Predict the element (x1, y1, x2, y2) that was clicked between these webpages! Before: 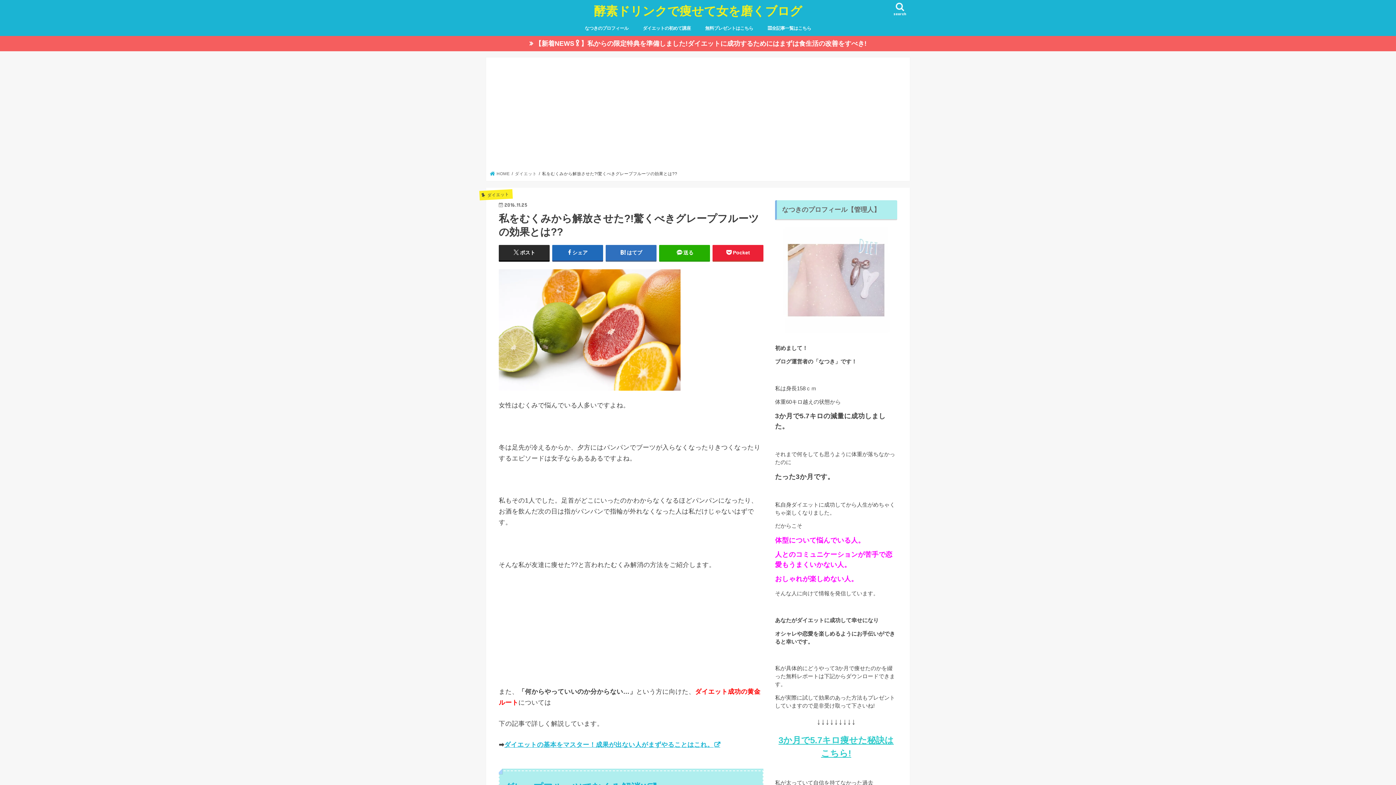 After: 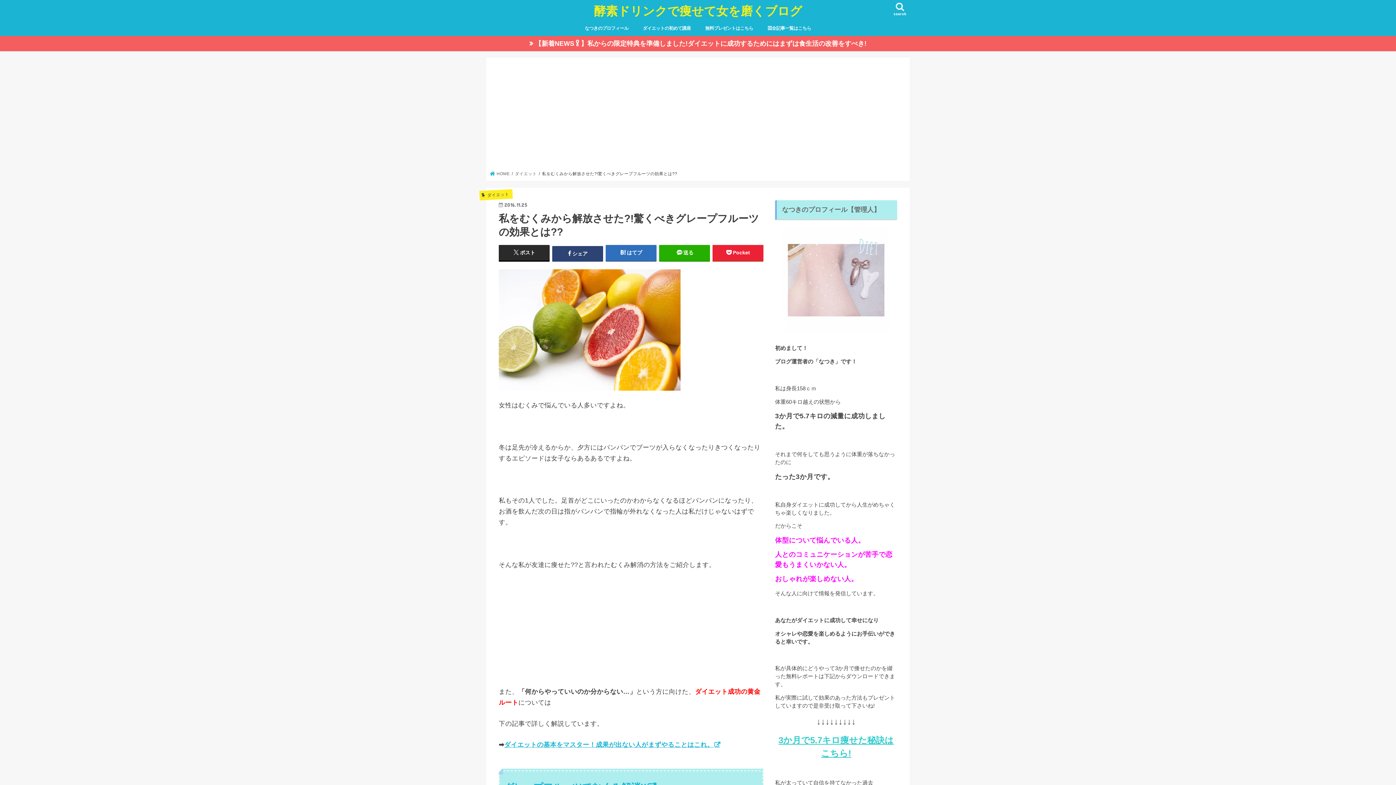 Action: label: シェア bbox: (552, 244, 603, 260)